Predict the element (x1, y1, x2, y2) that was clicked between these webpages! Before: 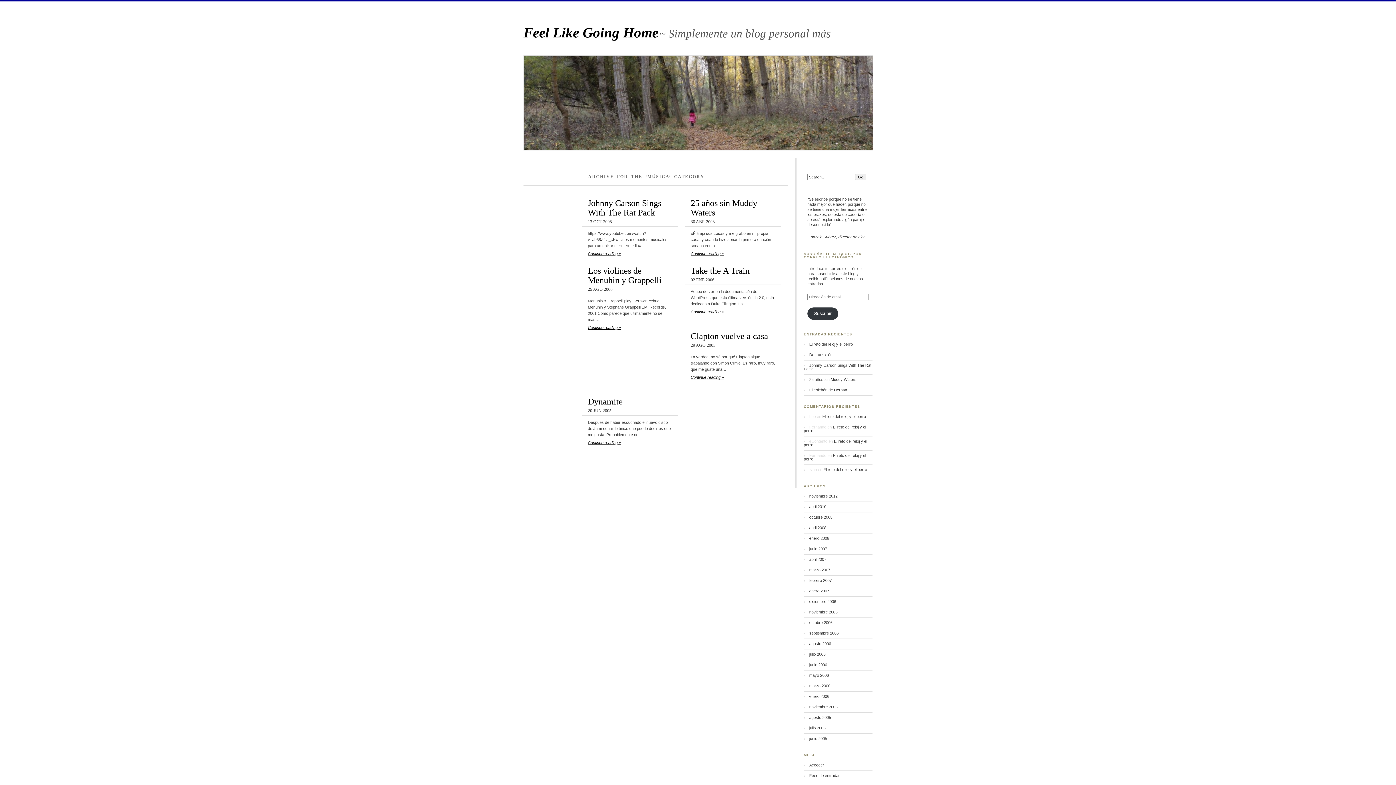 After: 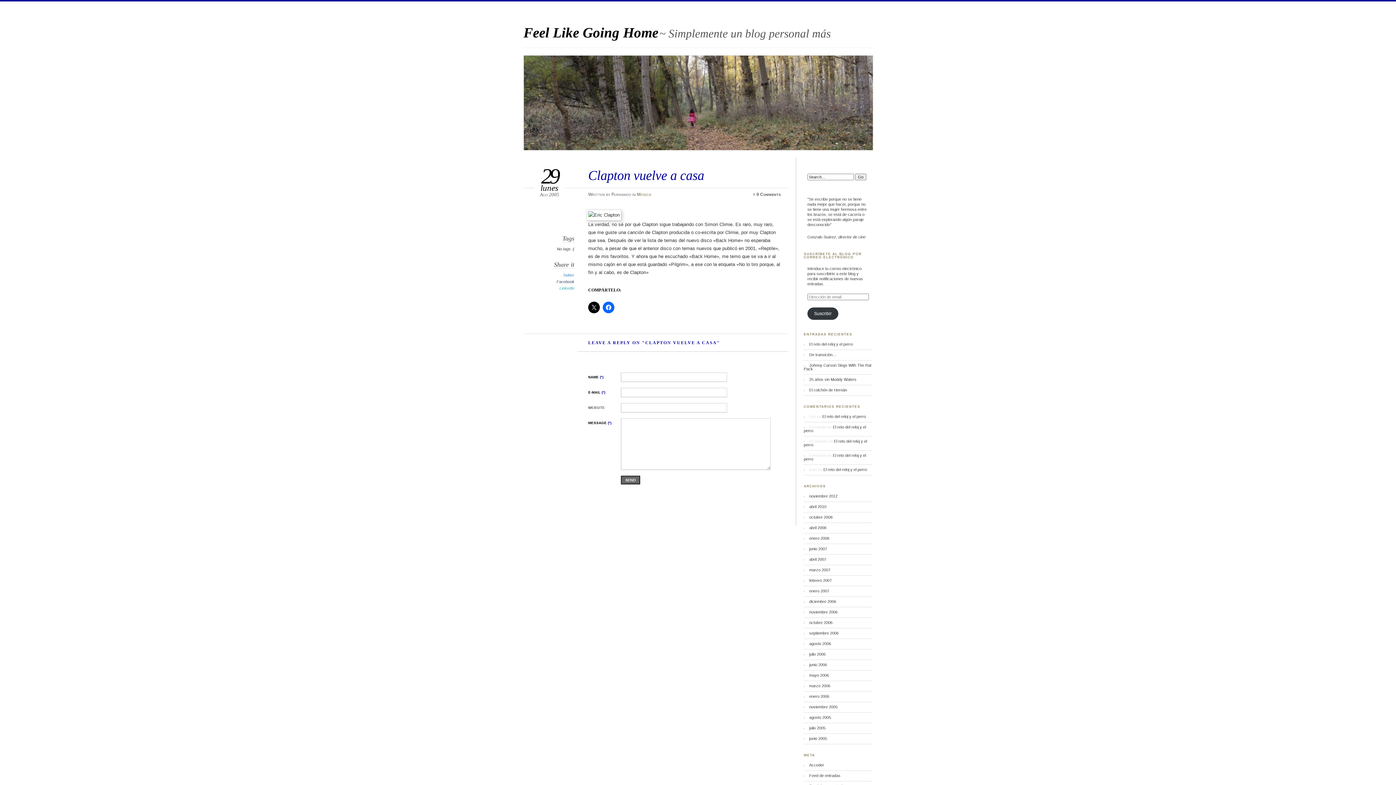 Action: label: Continue reading » bbox: (690, 375, 724, 379)